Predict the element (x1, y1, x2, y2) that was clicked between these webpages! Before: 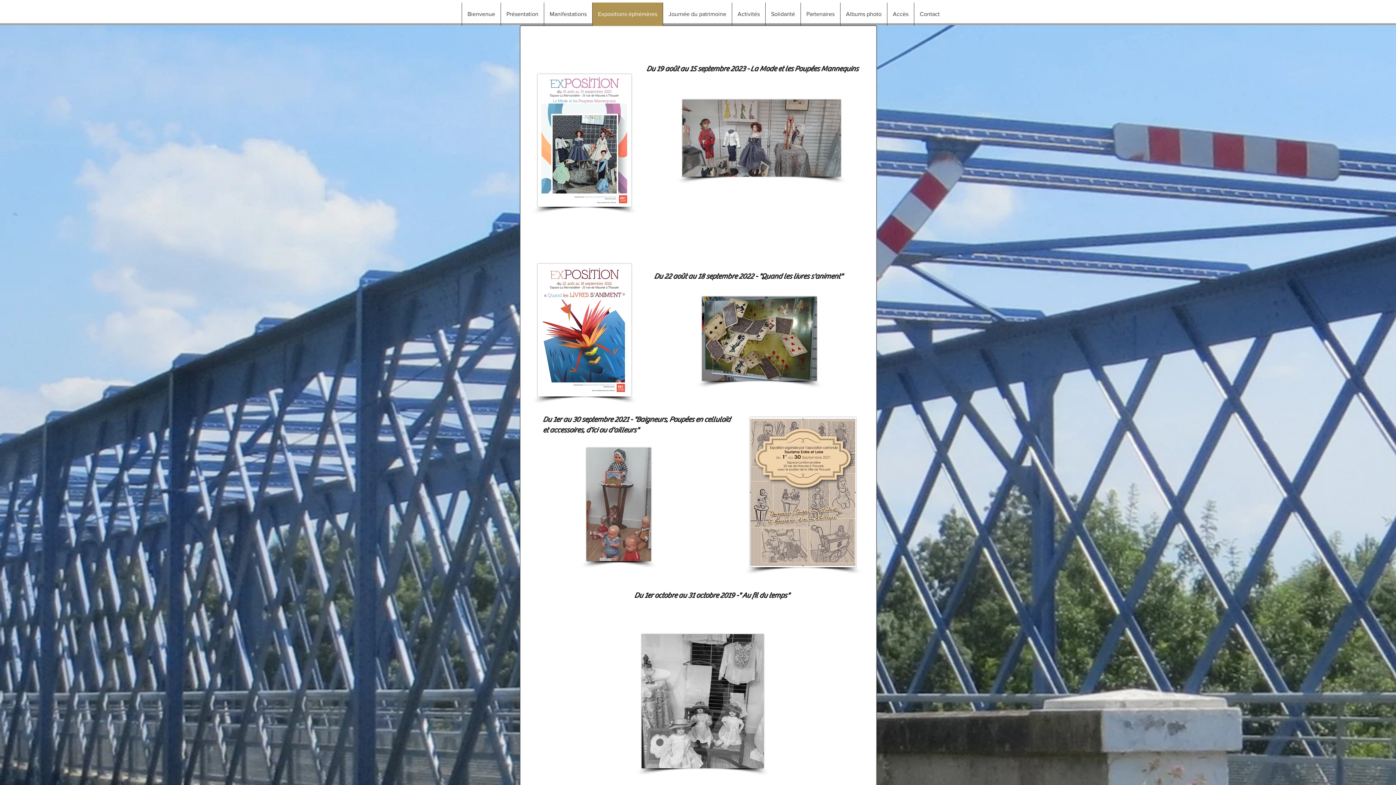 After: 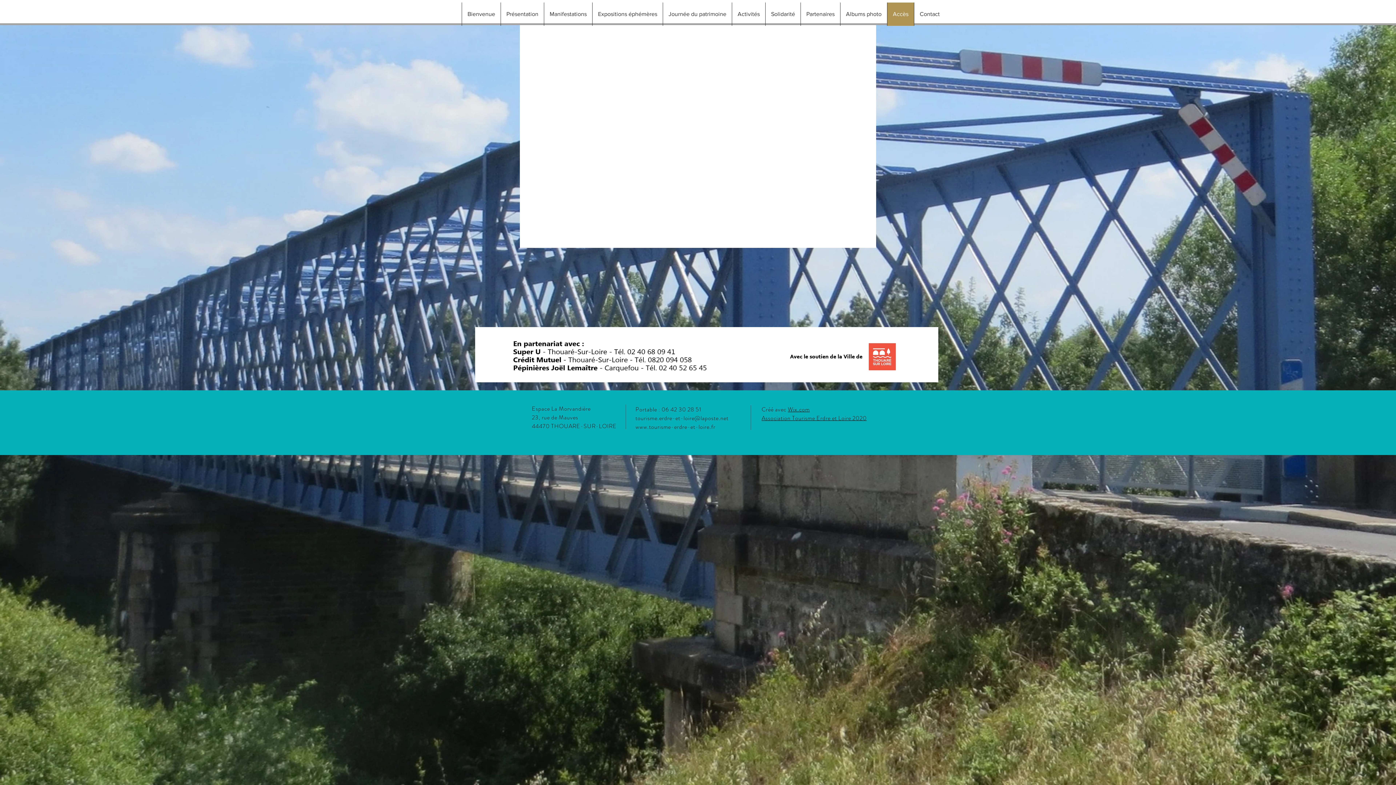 Action: label: Accès bbox: (887, 2, 914, 25)